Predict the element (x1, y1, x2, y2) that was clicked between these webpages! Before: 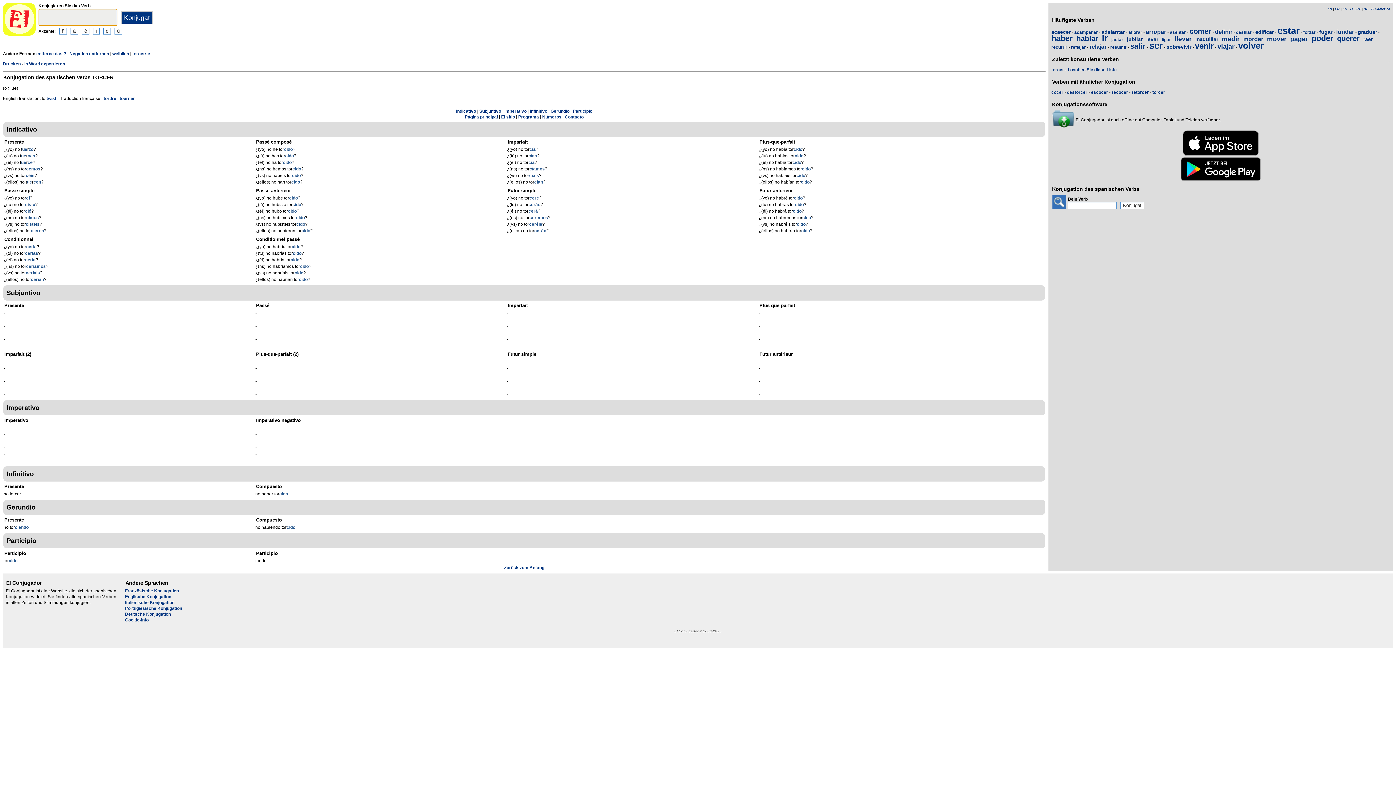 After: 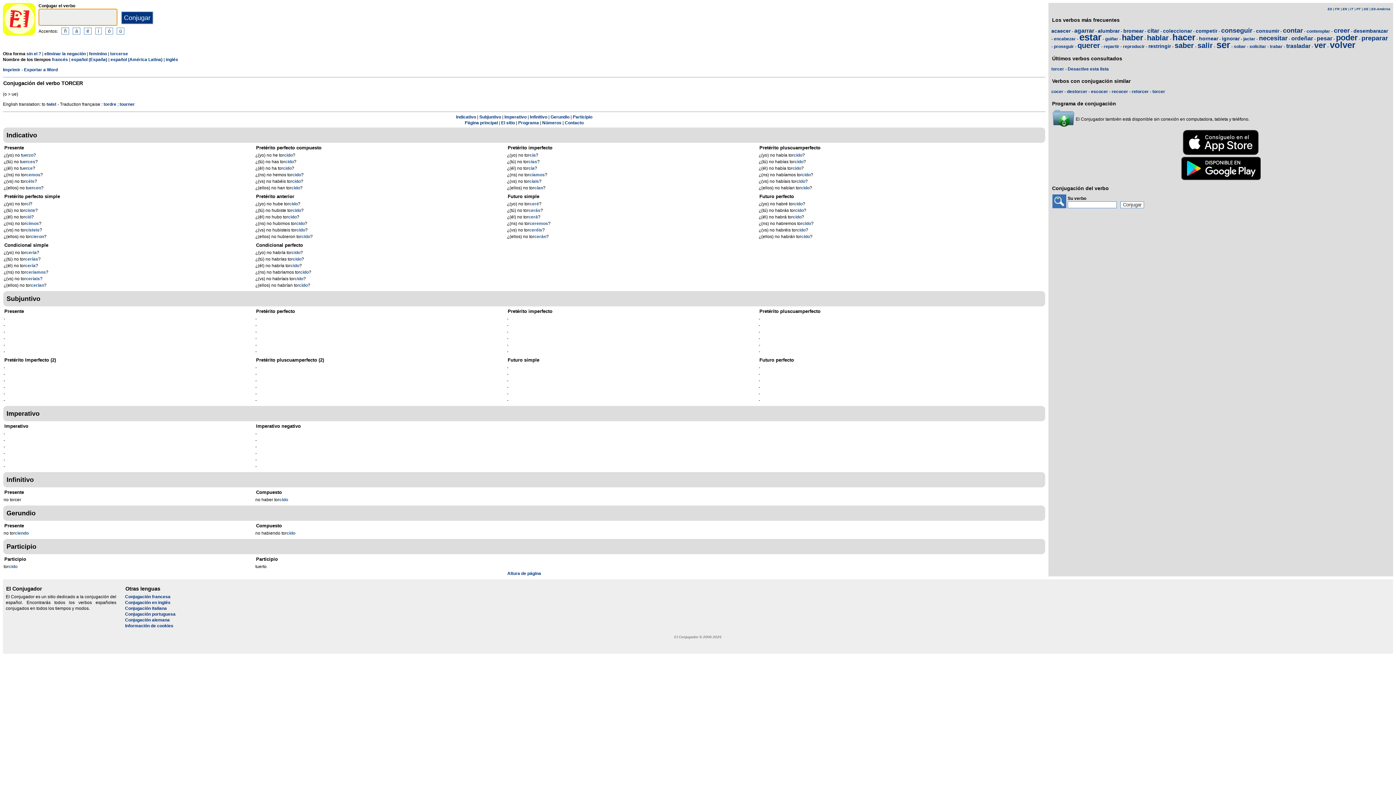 Action: bbox: (1328, 7, 1332, 10) label: ES